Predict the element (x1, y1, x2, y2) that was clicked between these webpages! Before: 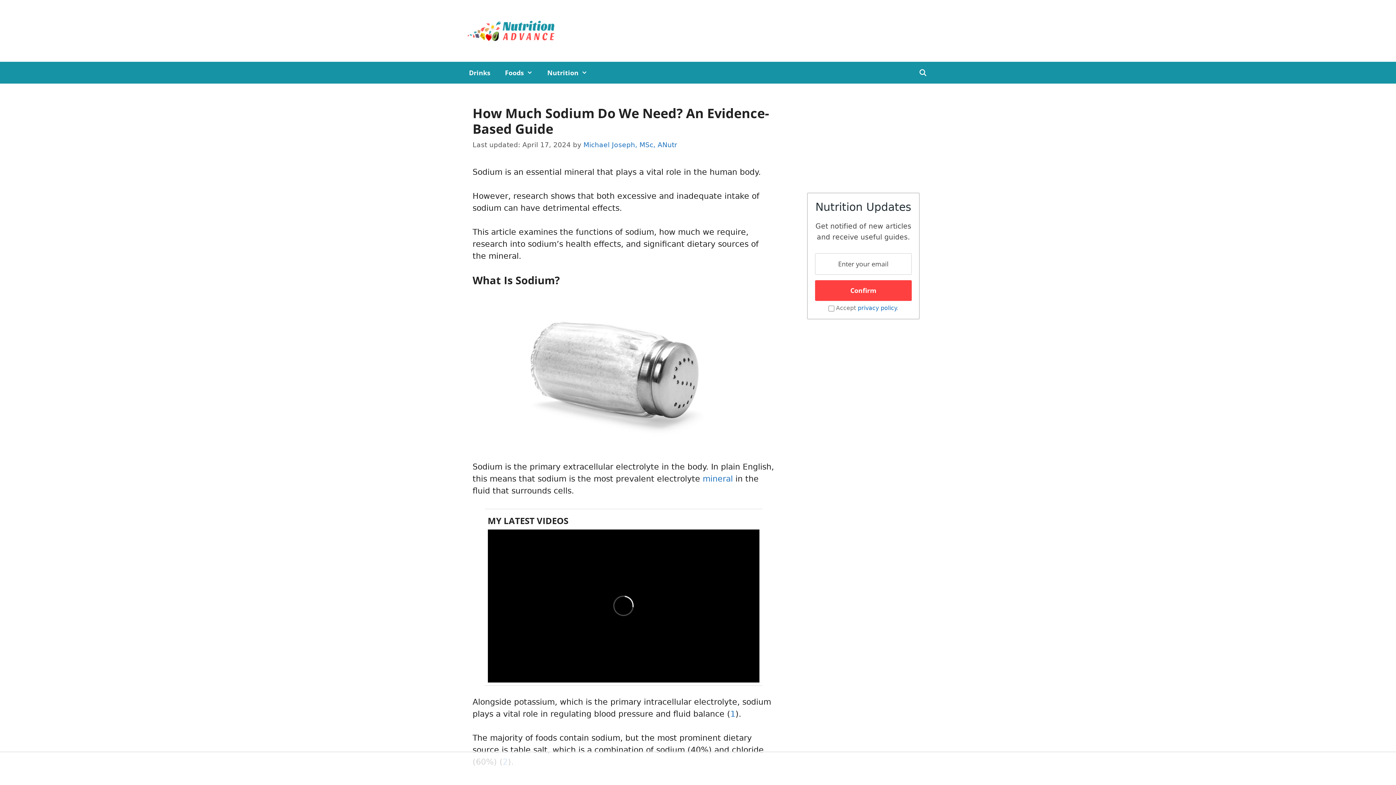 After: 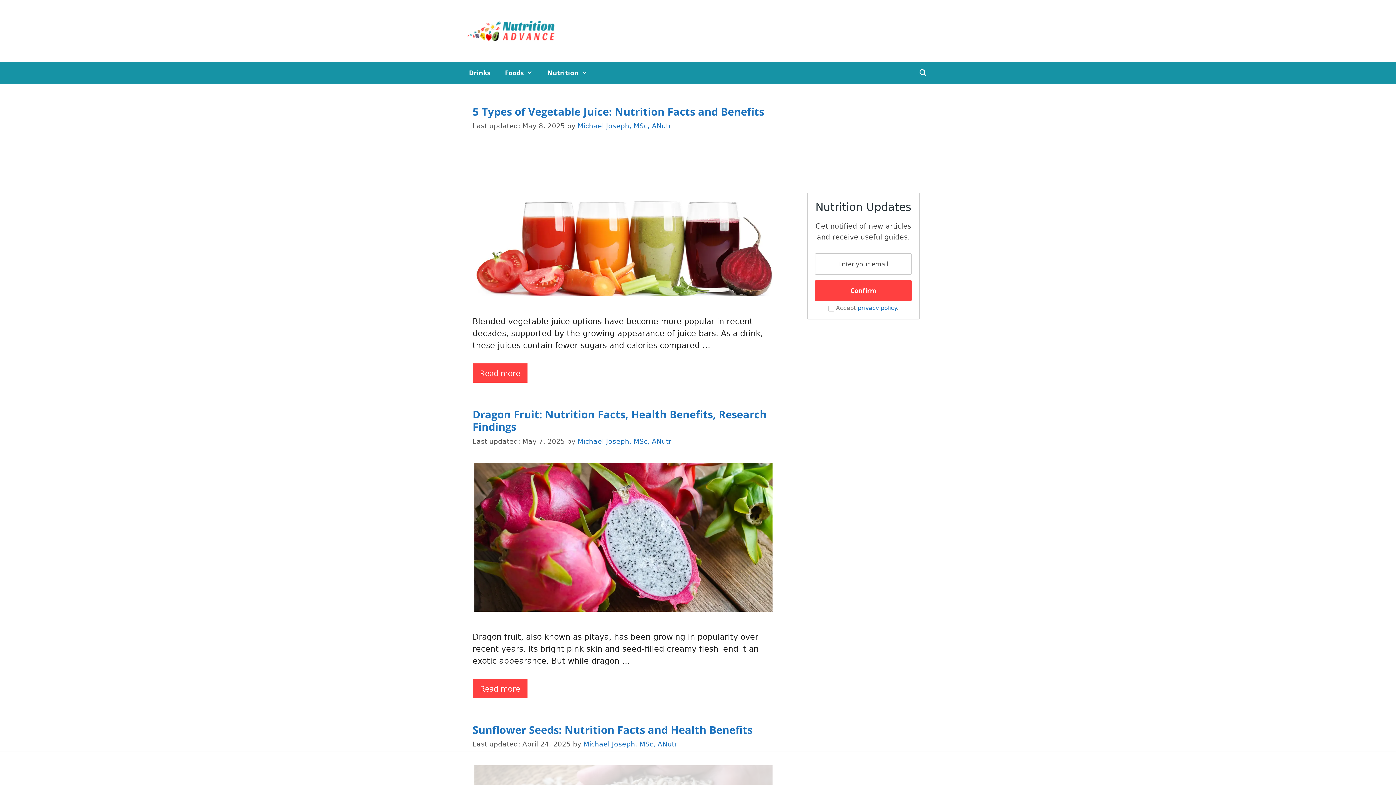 Action: bbox: (461, 25, 560, 34)